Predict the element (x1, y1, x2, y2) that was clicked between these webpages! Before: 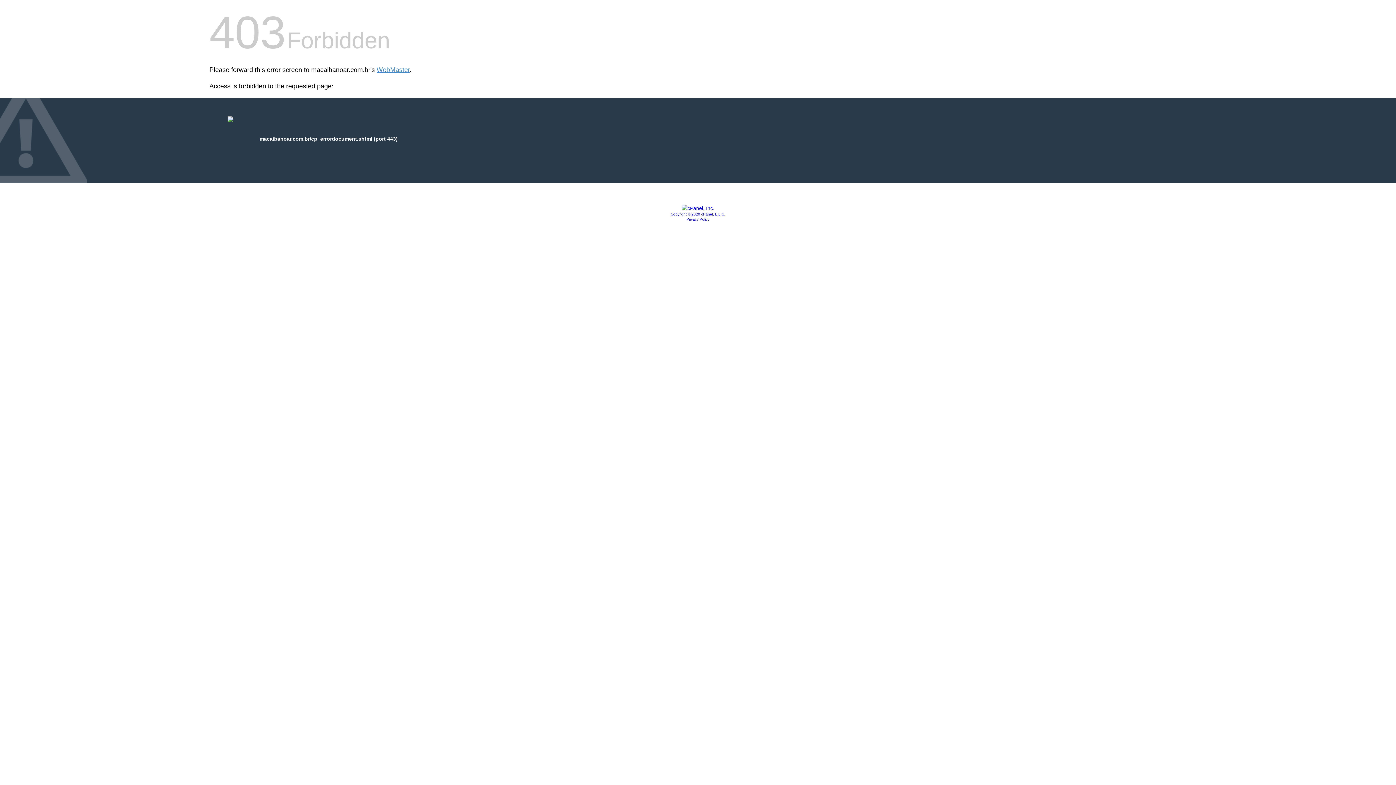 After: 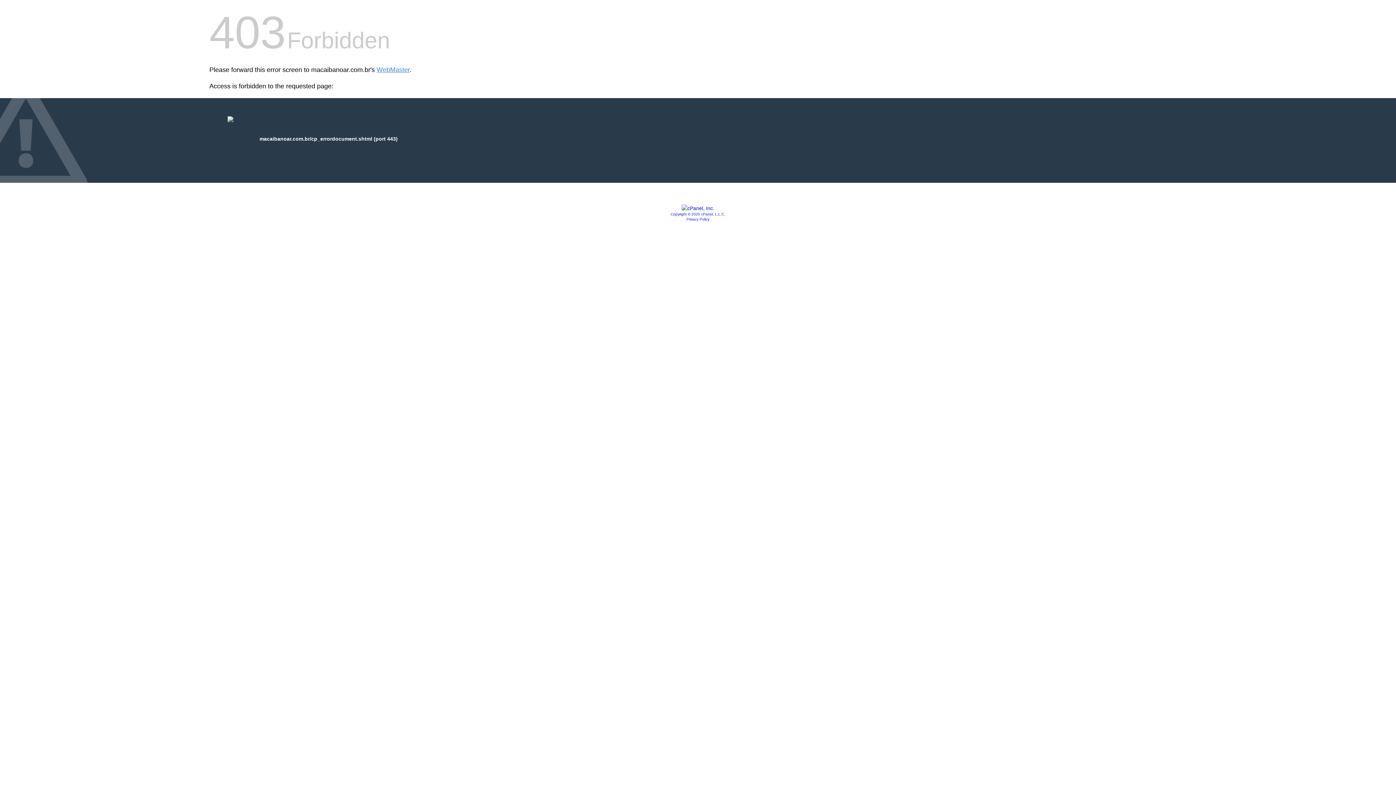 Action: label: Privacy Policy bbox: (686, 217, 709, 221)